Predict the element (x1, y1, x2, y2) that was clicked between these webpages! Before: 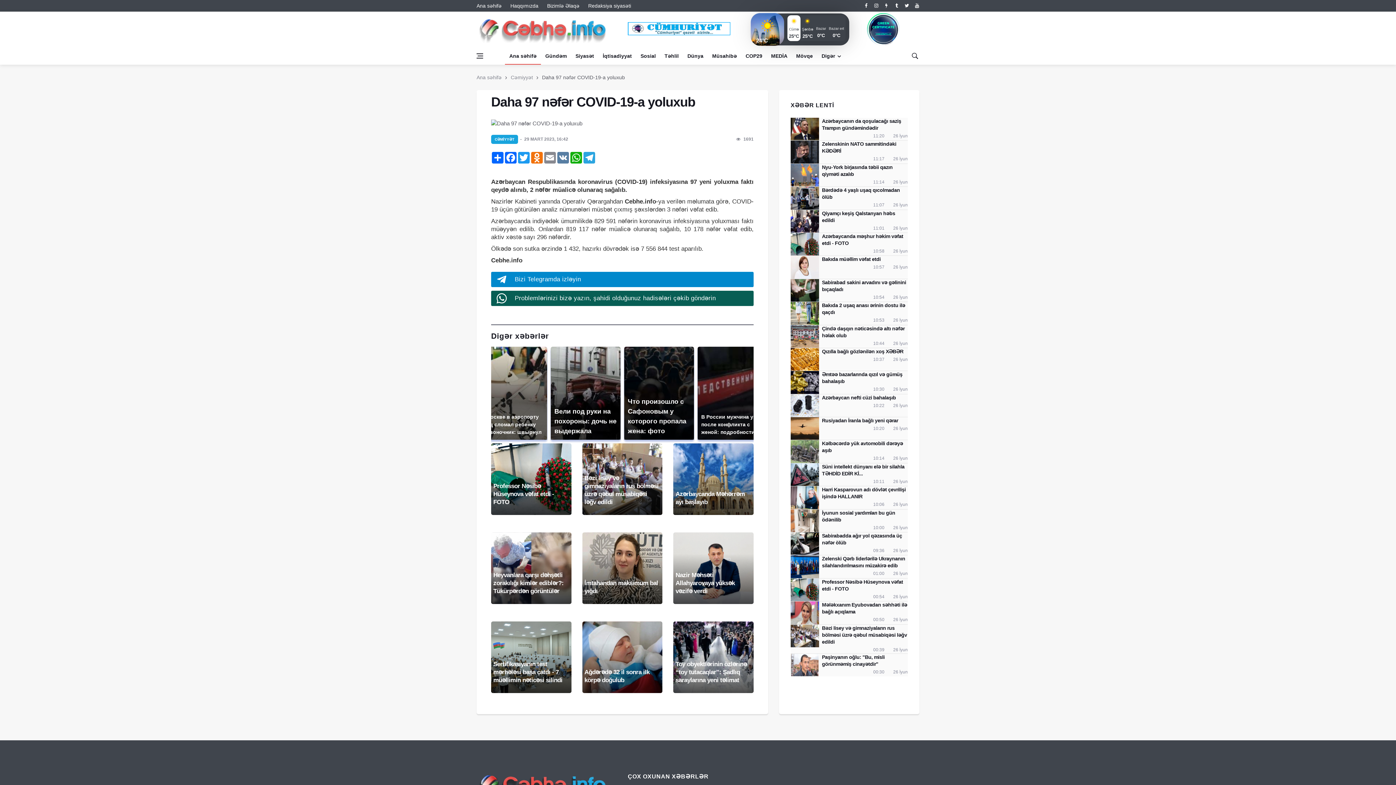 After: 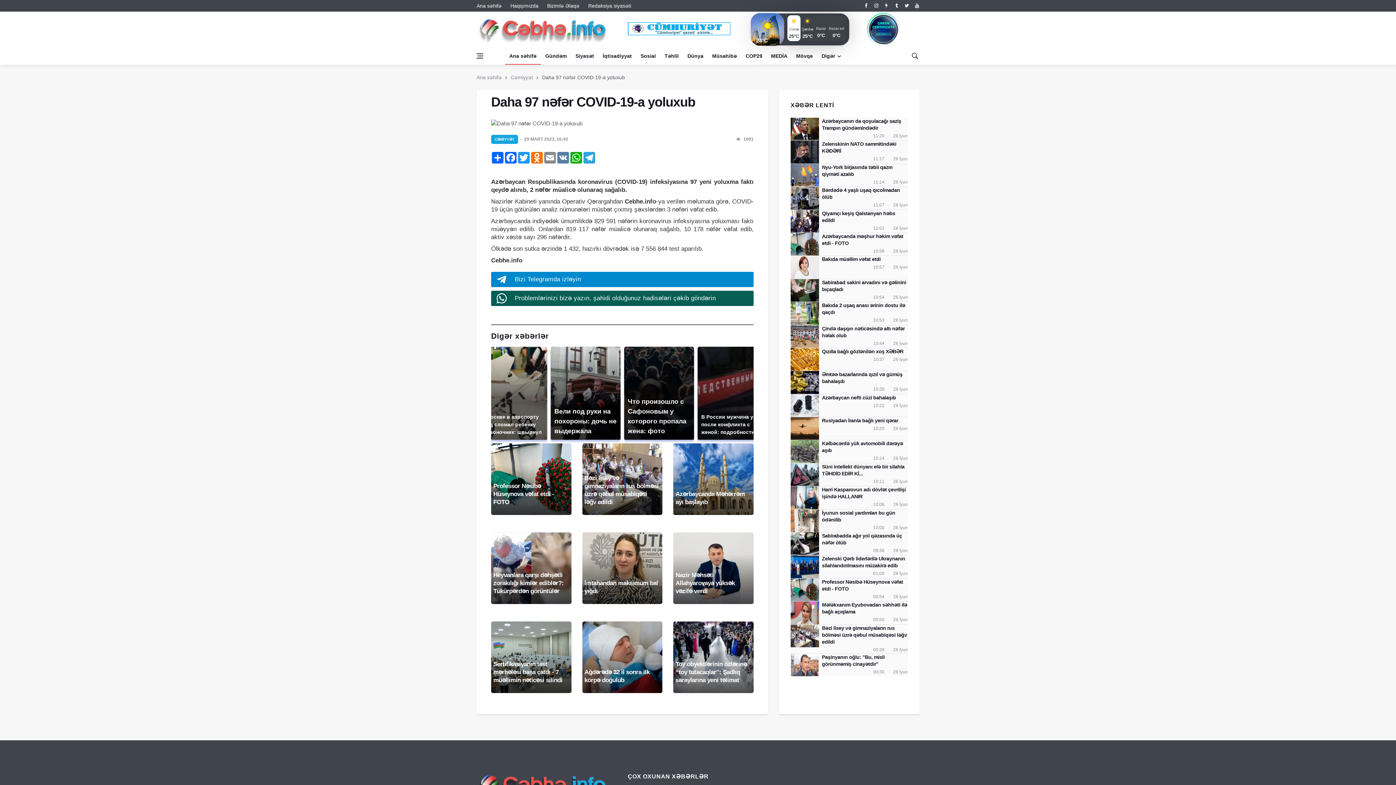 Action: bbox: (491, 621, 571, 693)